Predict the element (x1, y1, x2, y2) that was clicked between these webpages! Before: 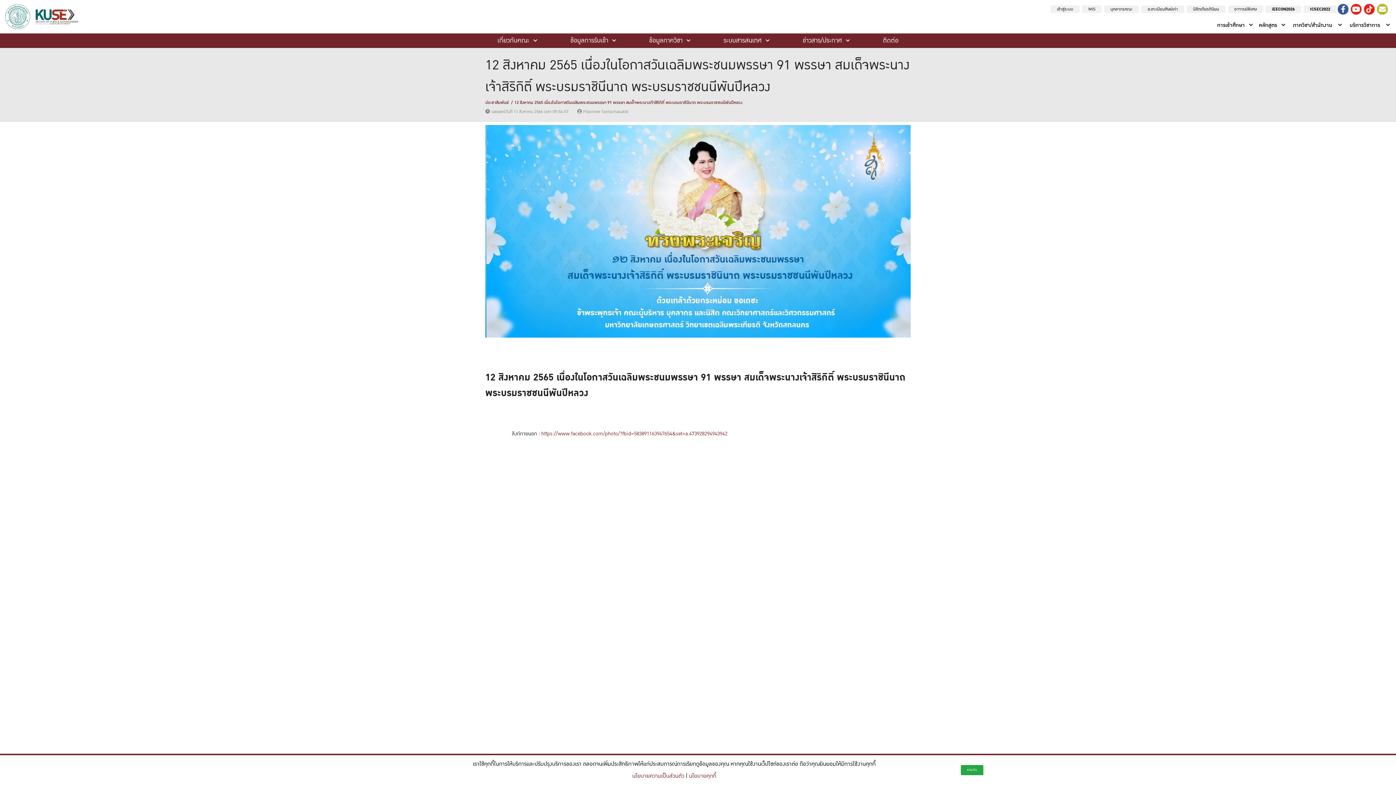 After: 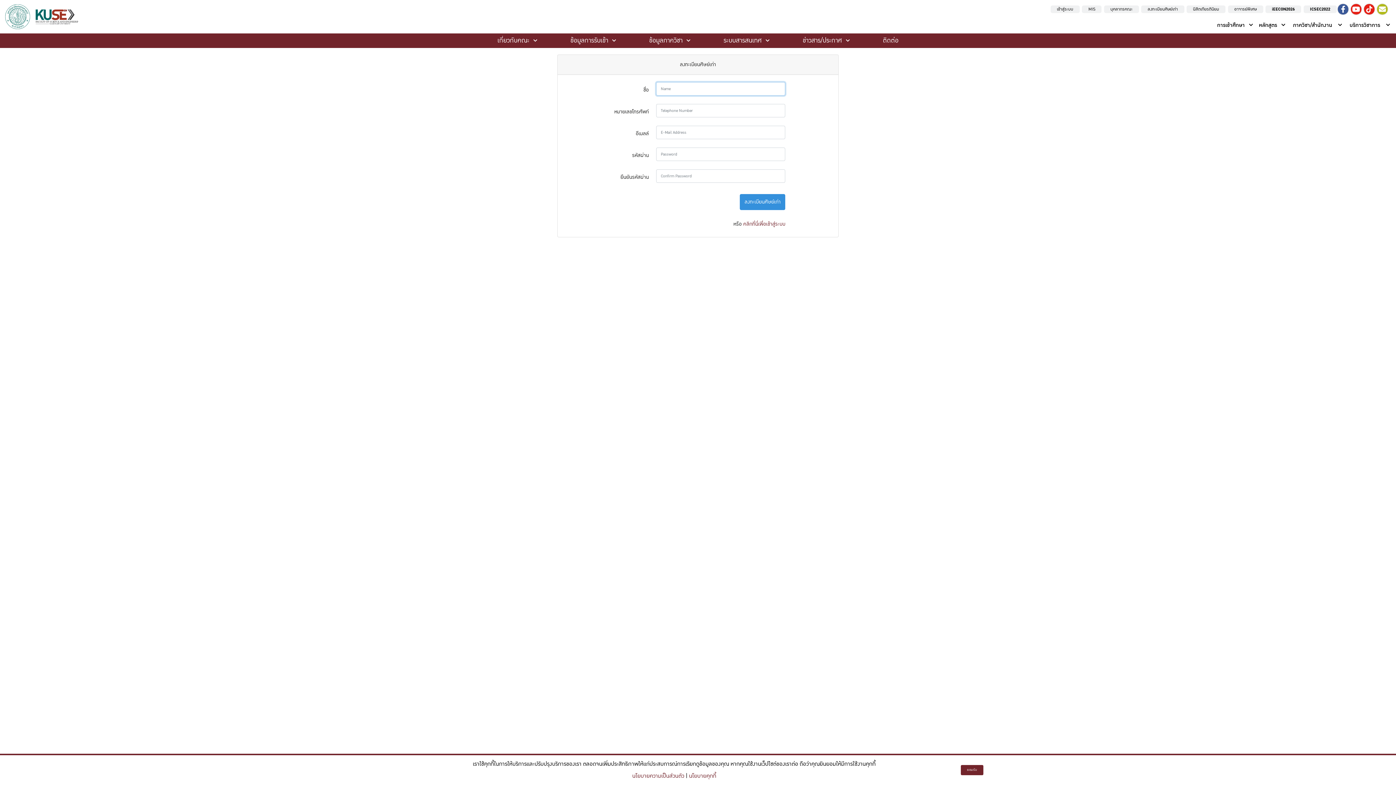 Action: label: ลงทะเบียนศิษย์เก่า bbox: (1141, 5, 1184, 13)